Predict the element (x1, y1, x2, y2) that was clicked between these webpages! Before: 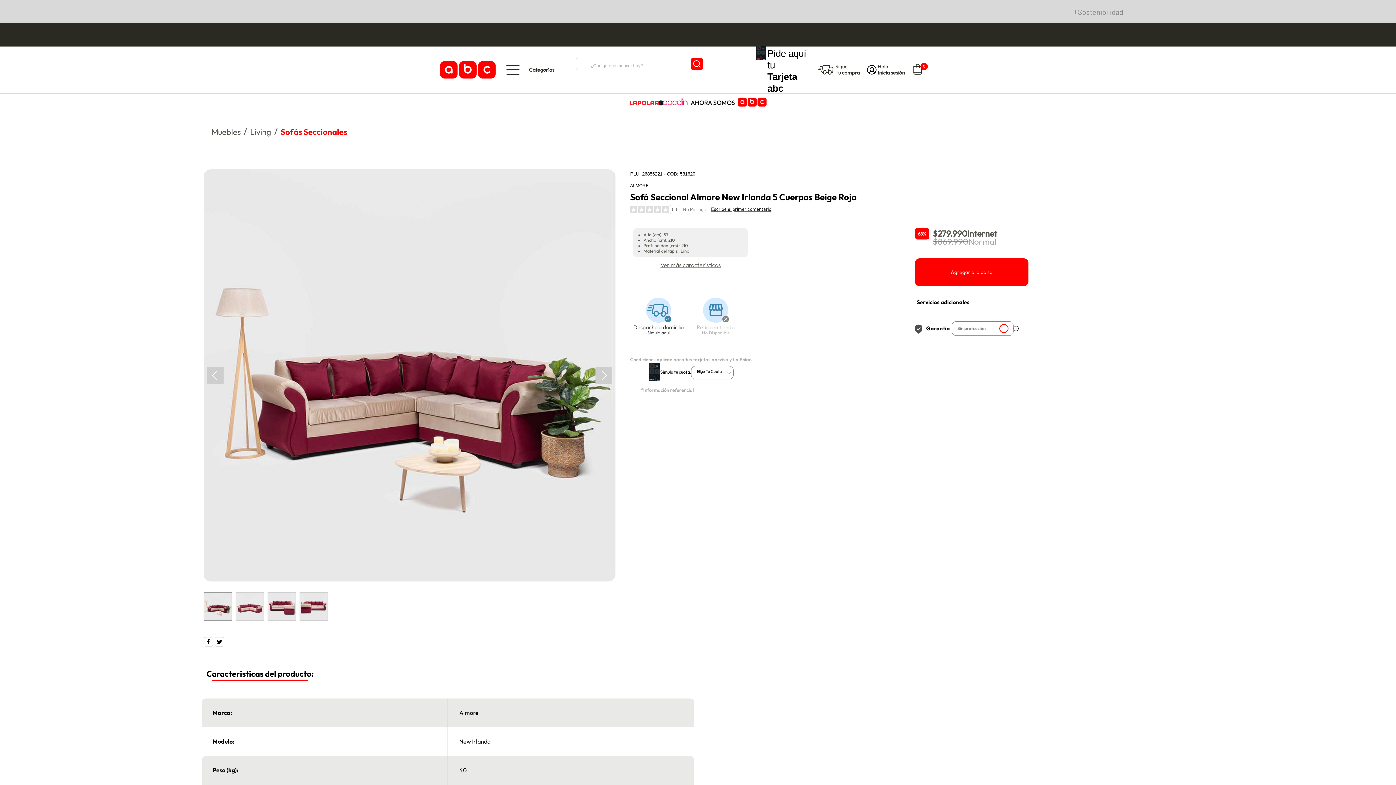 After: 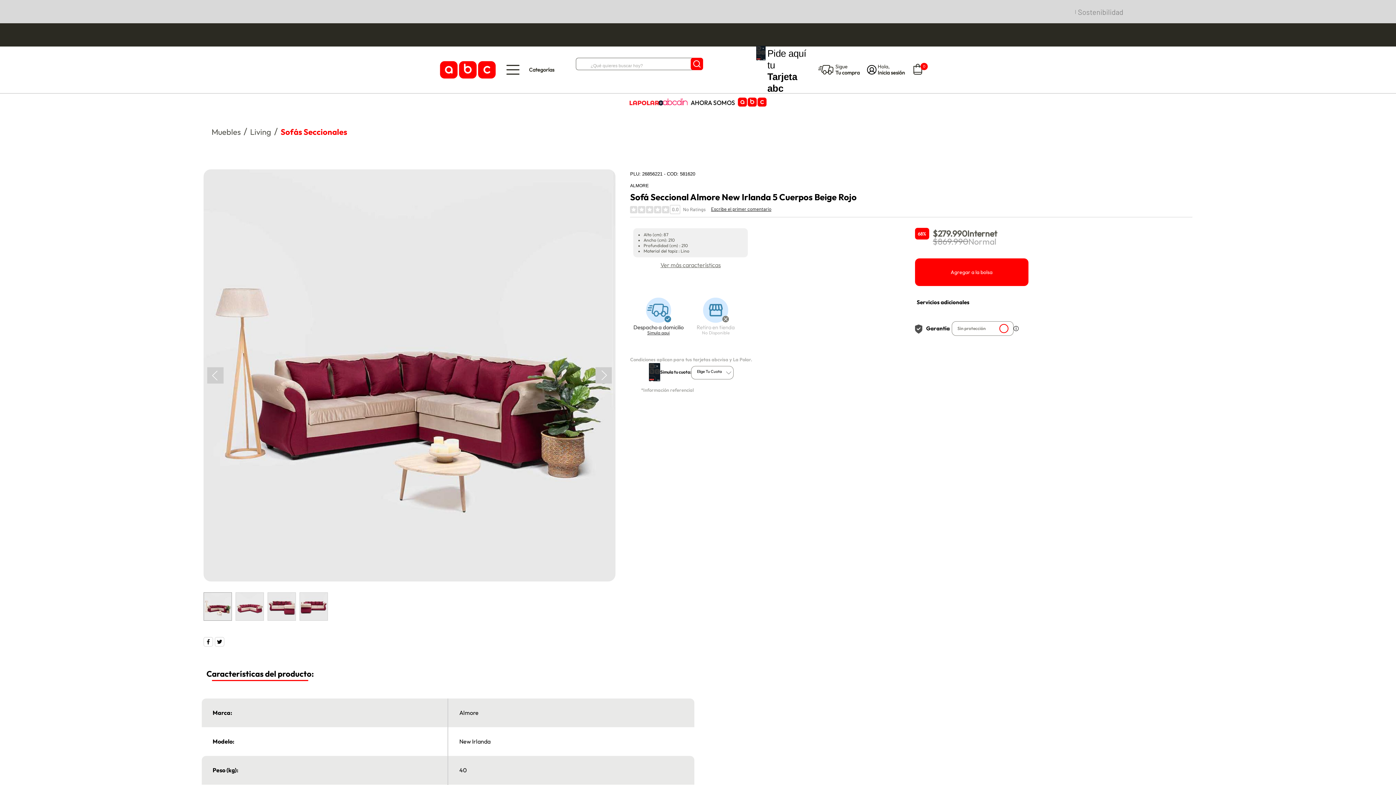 Action: bbox: (915, 258, 1028, 286) label: Agregar a la bolsa